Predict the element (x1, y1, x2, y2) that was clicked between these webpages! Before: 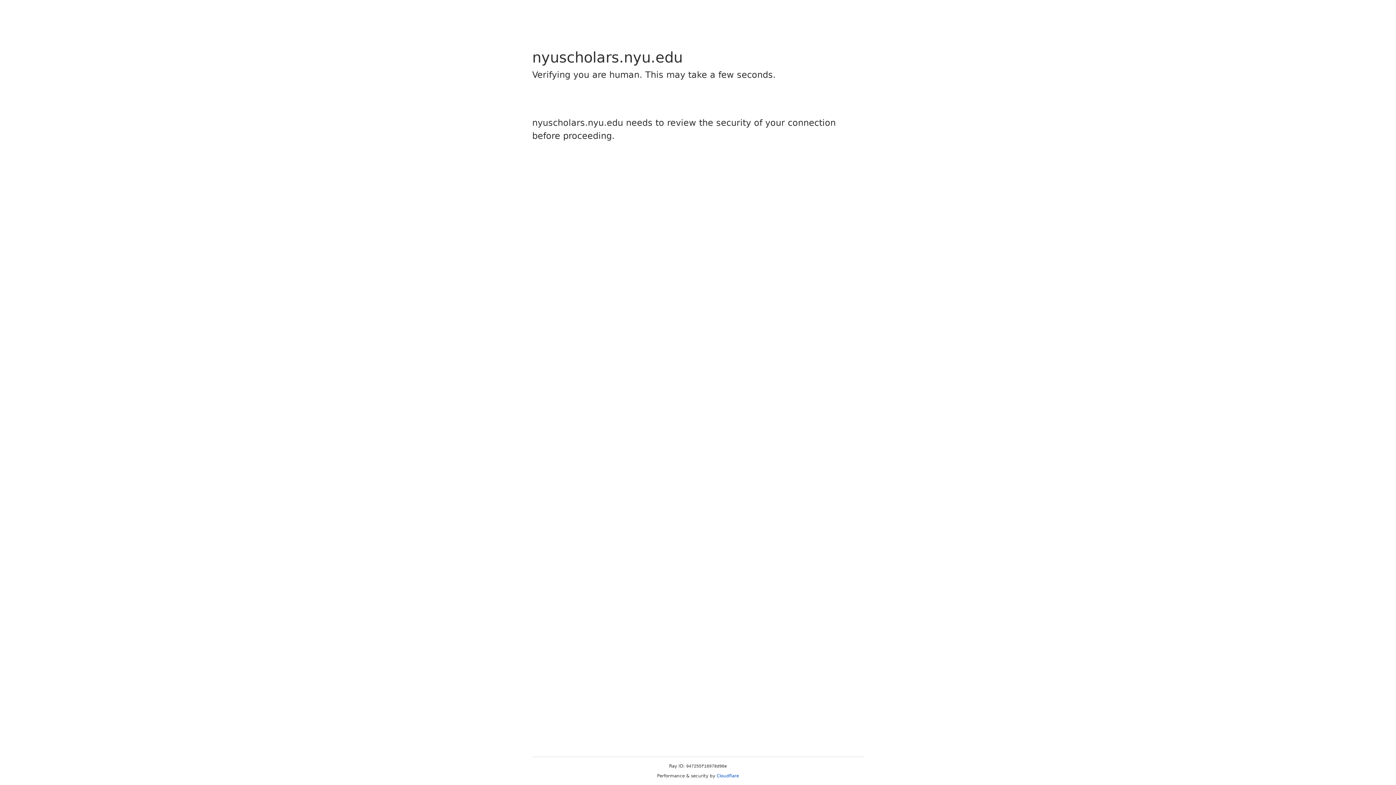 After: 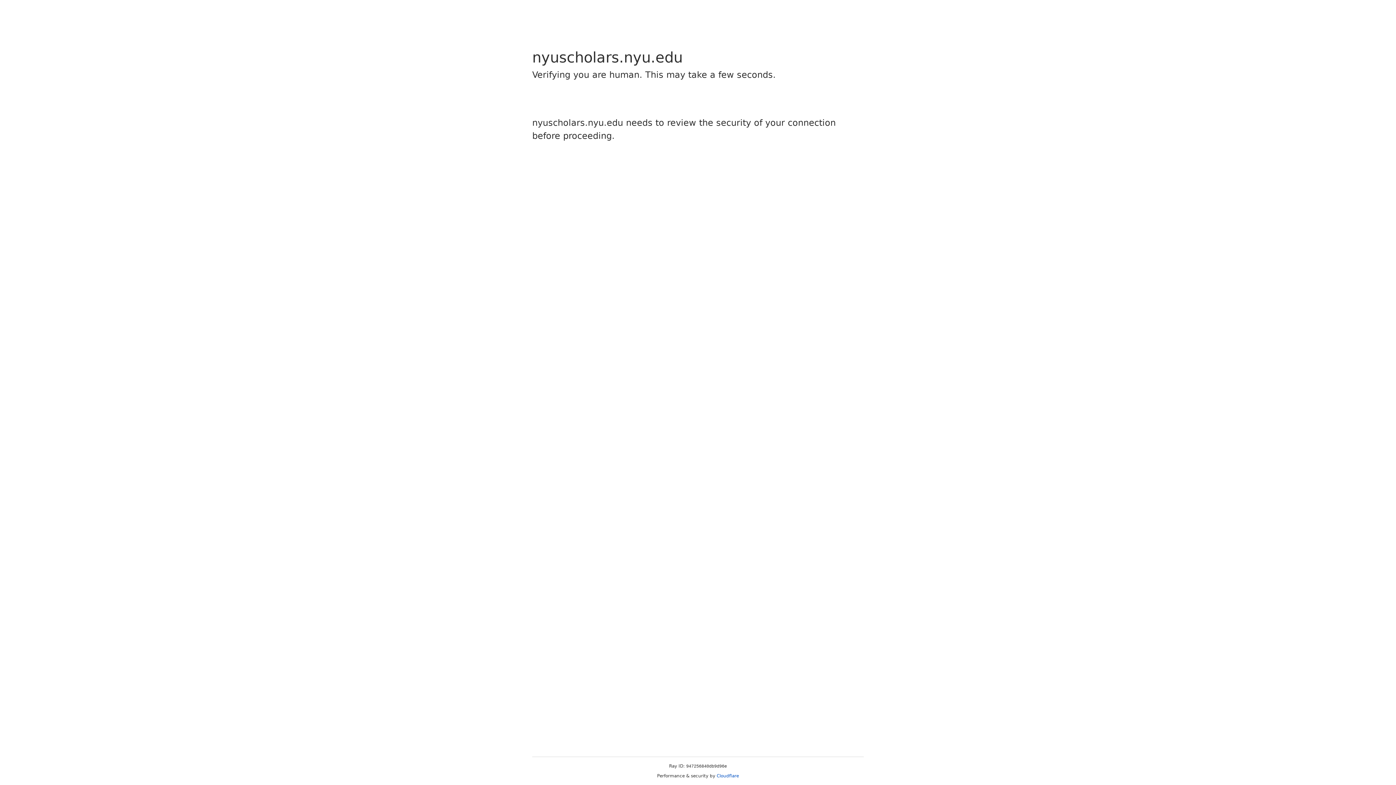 Action: label: Cloudflare bbox: (716, 773, 739, 778)